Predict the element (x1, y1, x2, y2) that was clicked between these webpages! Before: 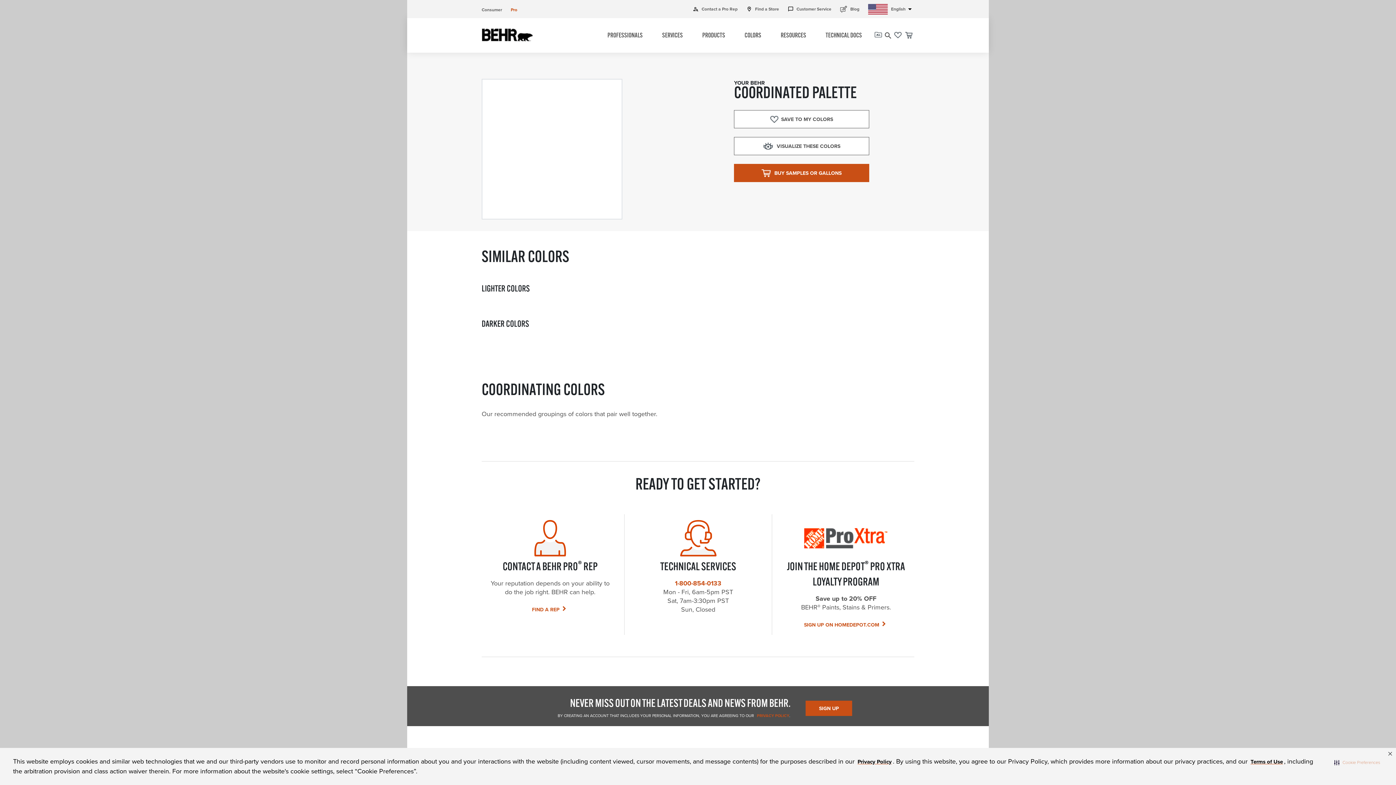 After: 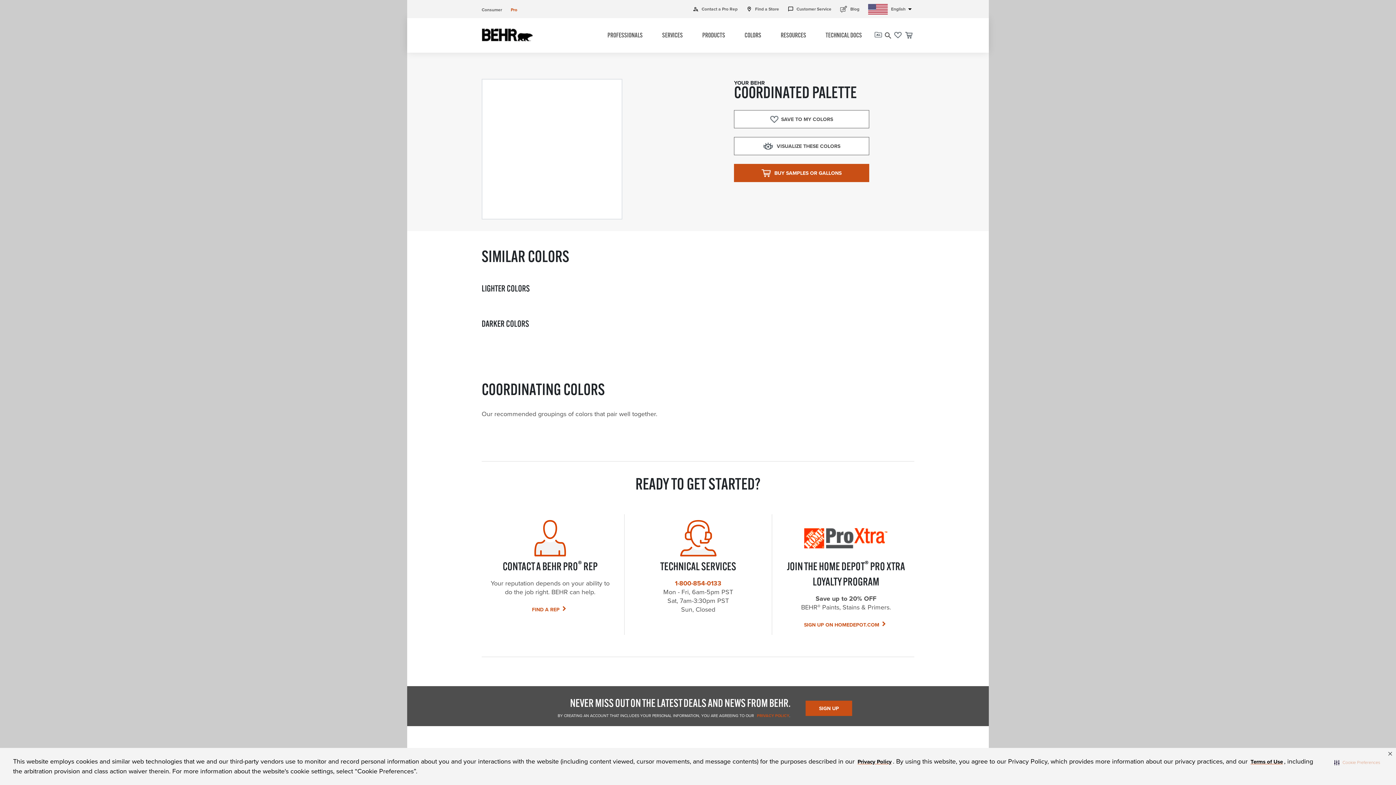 Action: label: Privacy Policy bbox: (856, 757, 893, 766)